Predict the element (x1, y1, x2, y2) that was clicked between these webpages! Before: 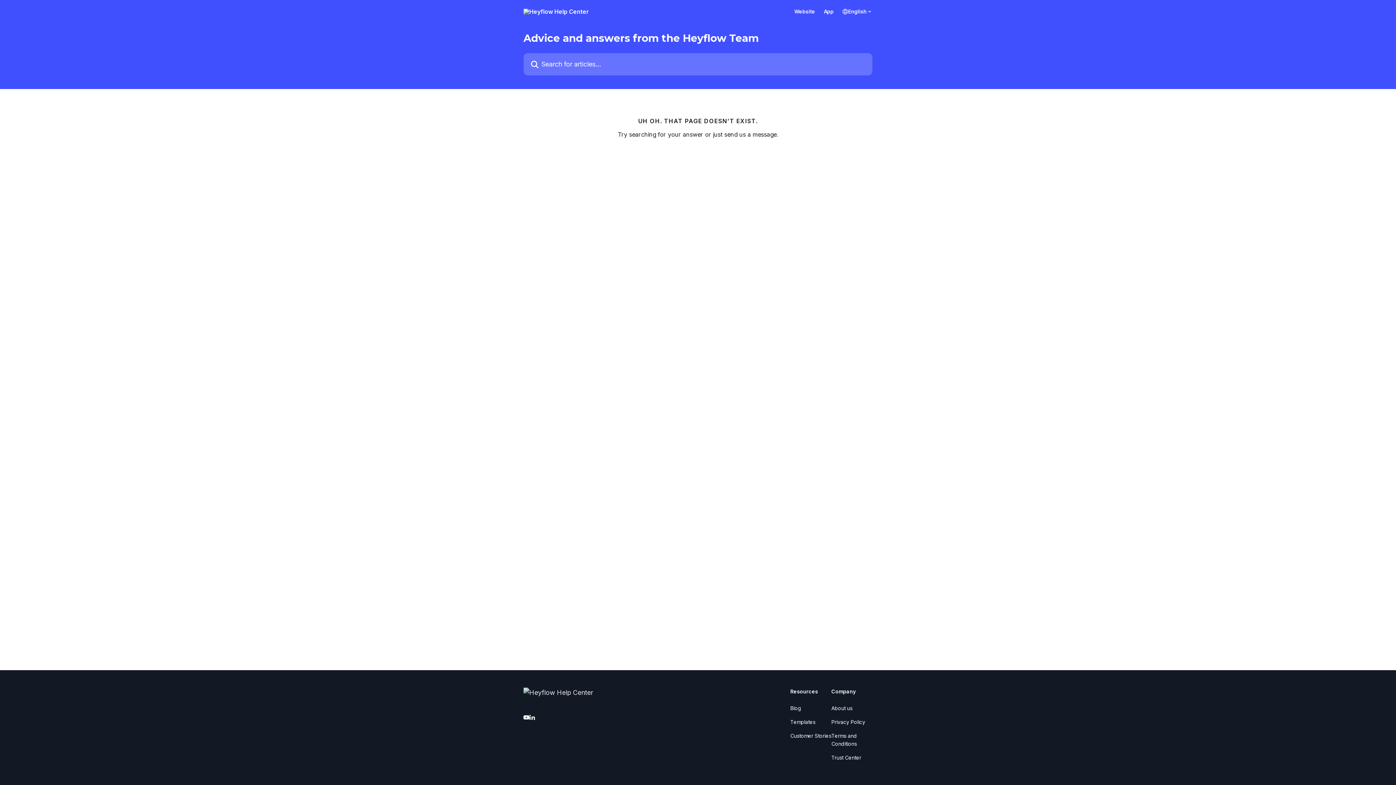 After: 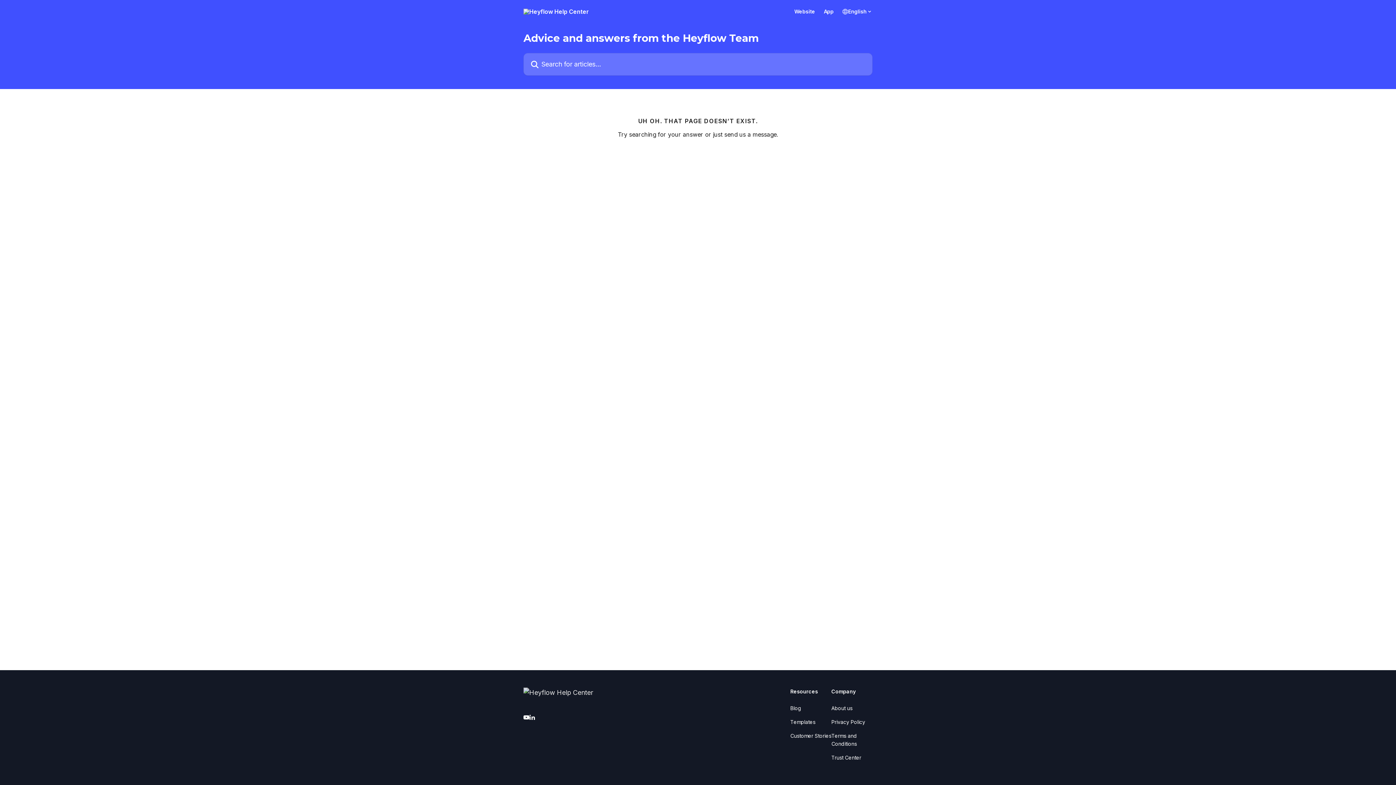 Action: label: Customer Stories bbox: (790, 733, 831, 739)